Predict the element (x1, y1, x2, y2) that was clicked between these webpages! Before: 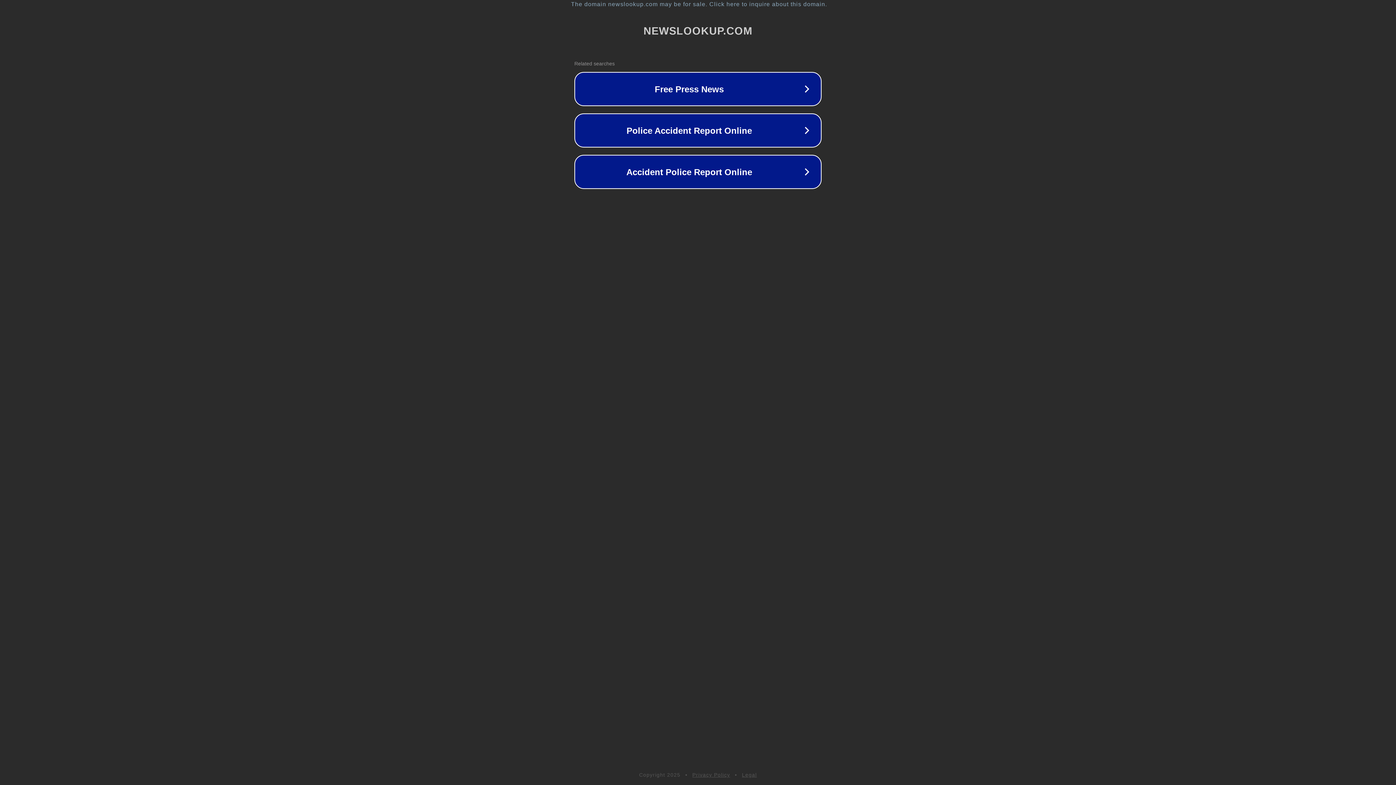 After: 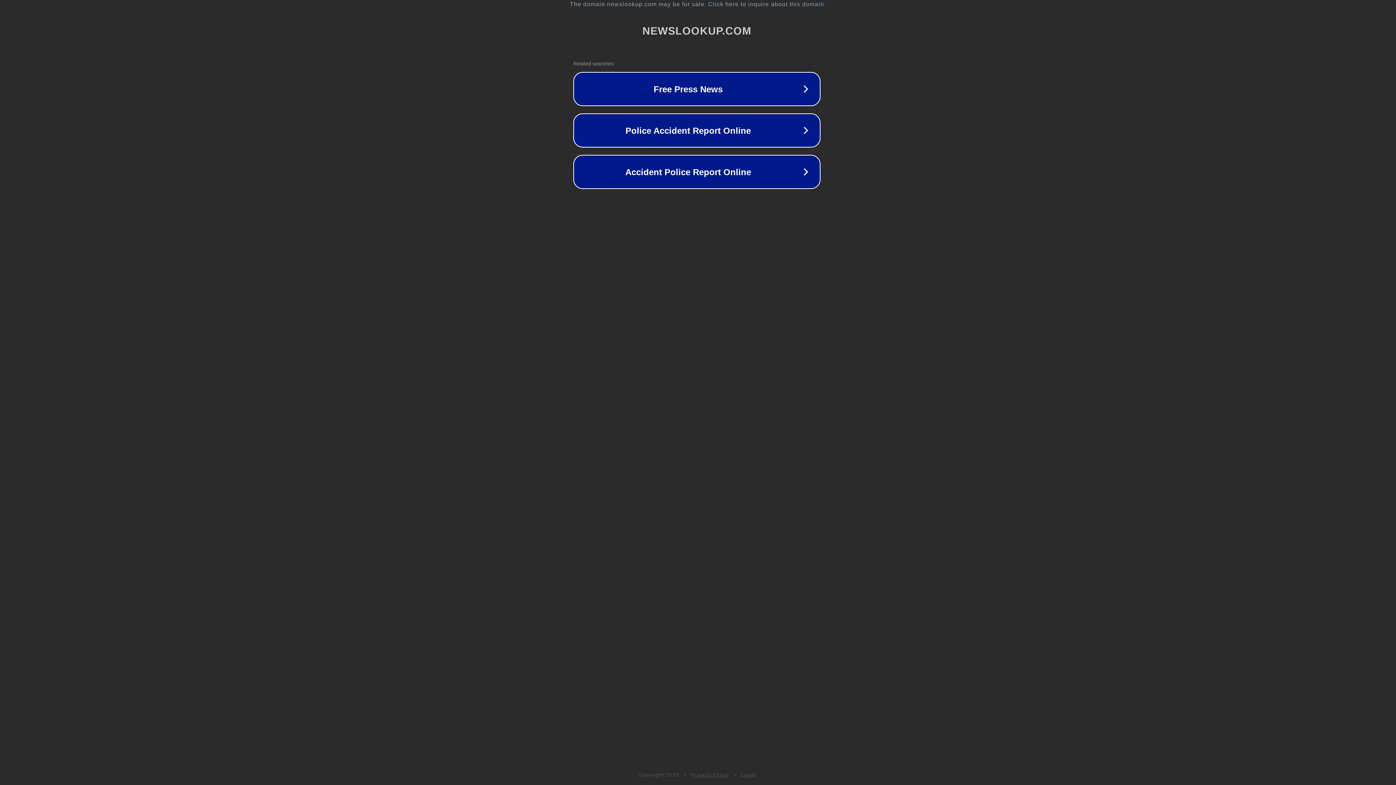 Action: label: The domain newslookup.com may be for sale. Click here to inquire about this domain. bbox: (1, 1, 1397, 7)